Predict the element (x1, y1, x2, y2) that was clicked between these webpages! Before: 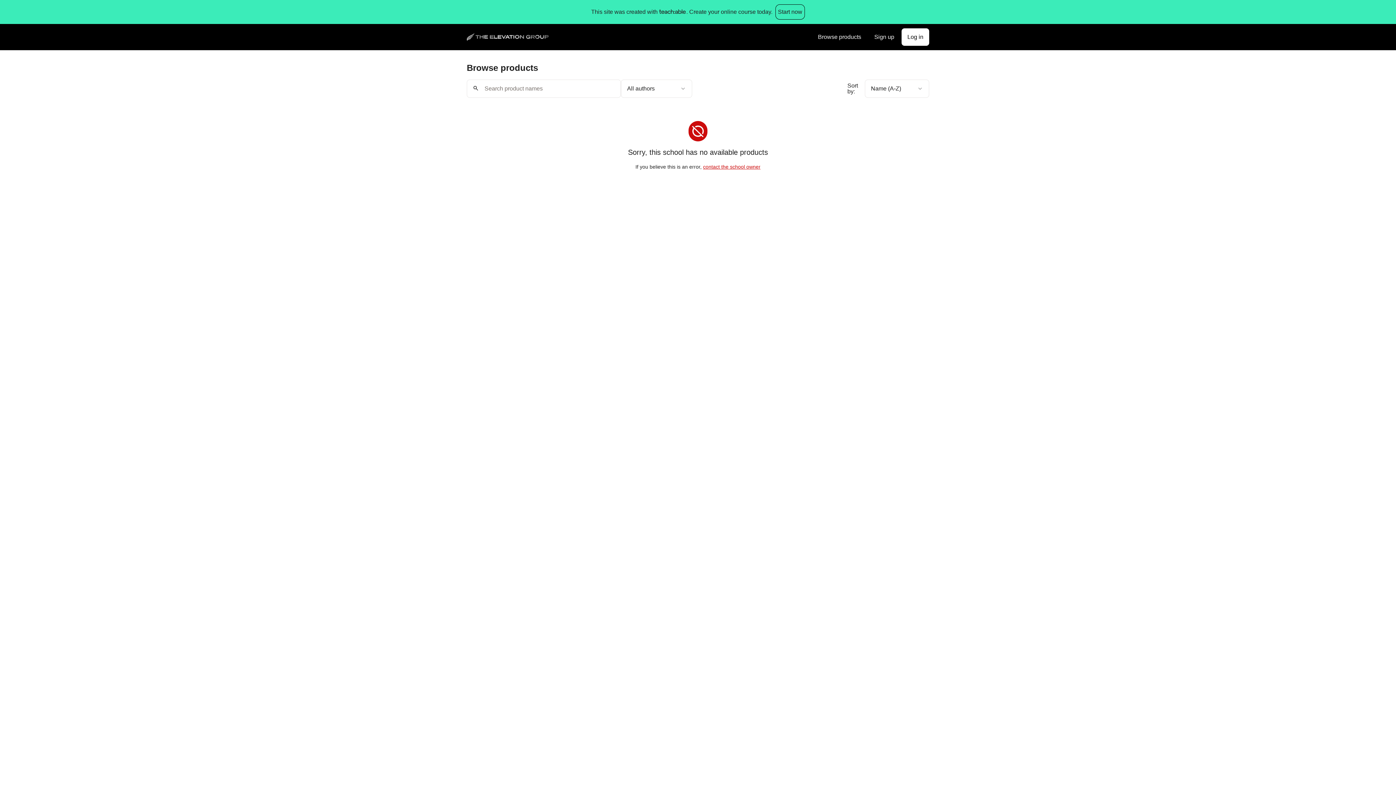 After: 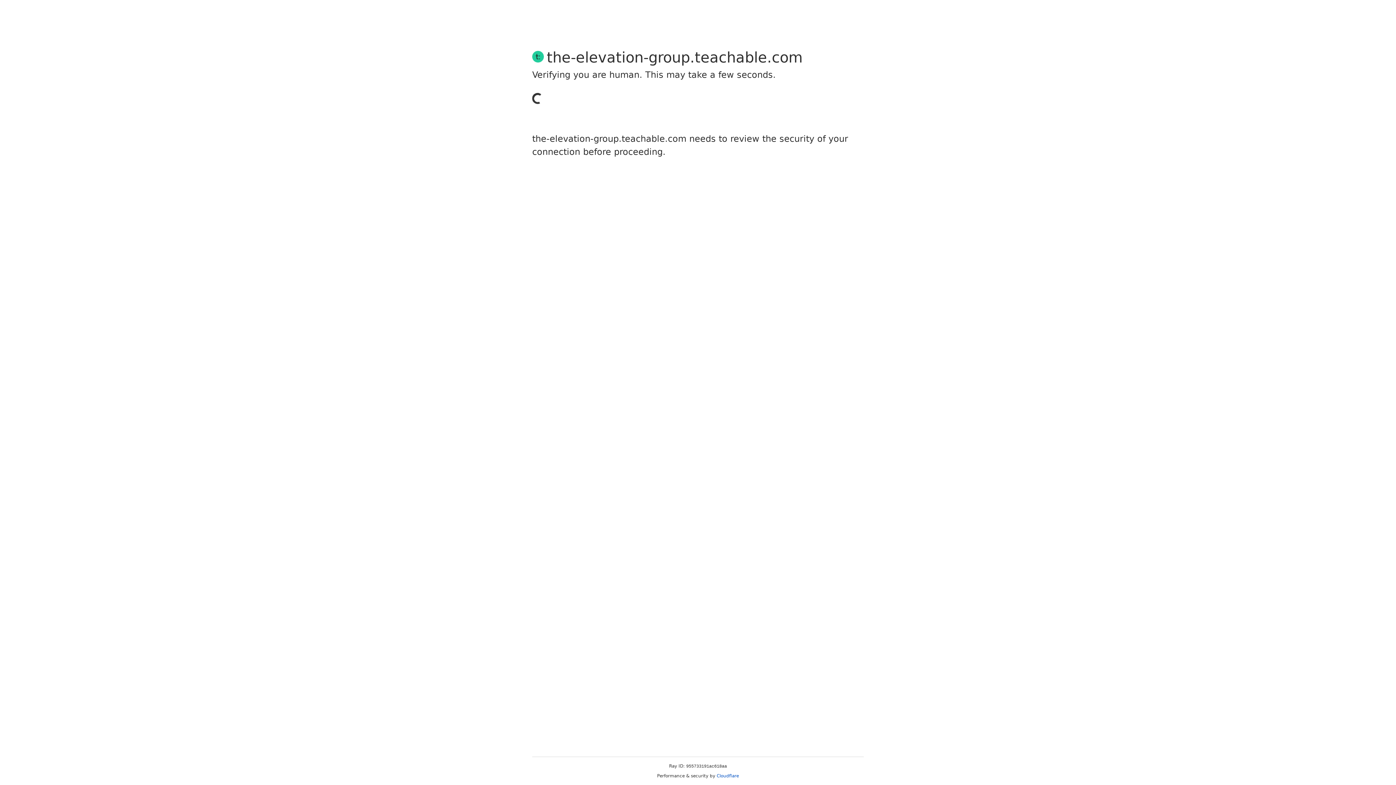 Action: bbox: (901, 28, 929, 45) label: Log in